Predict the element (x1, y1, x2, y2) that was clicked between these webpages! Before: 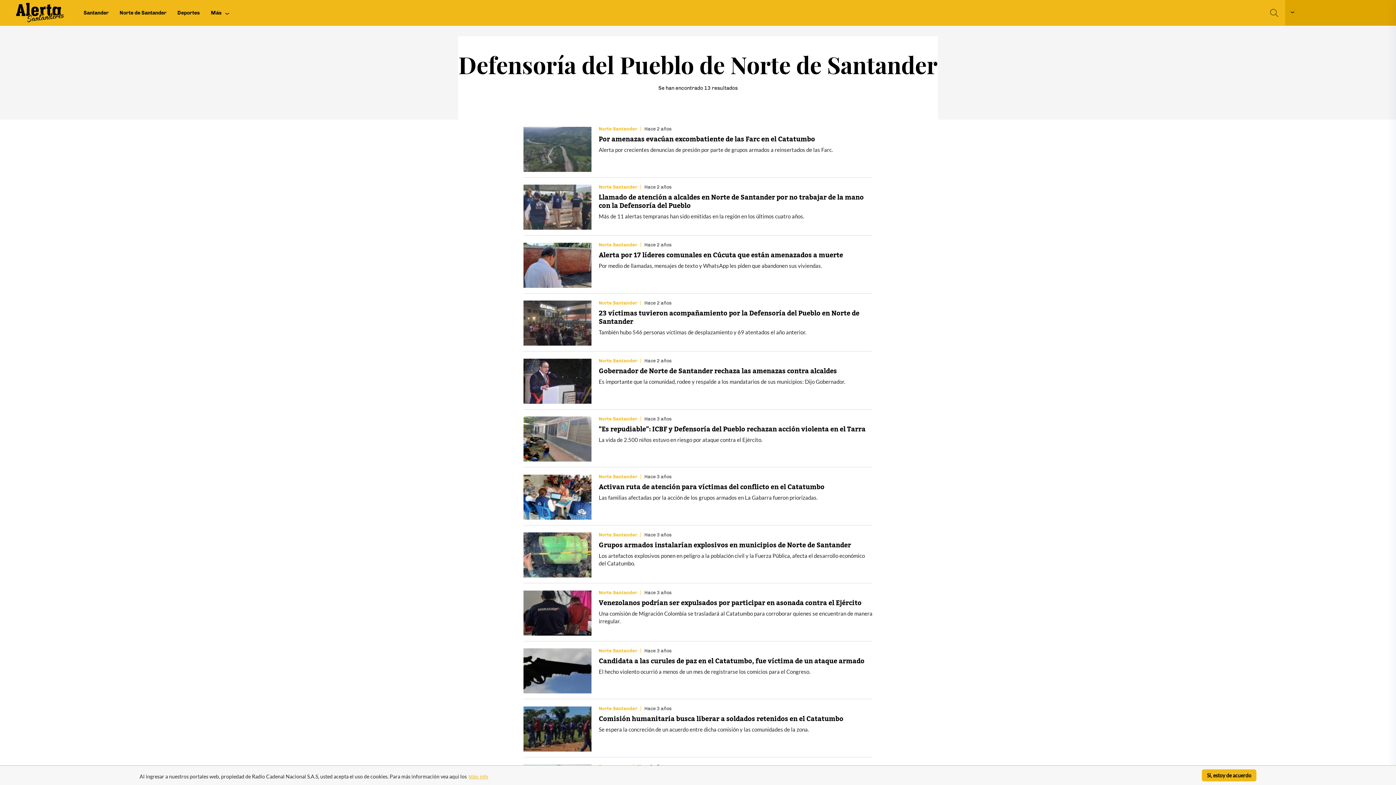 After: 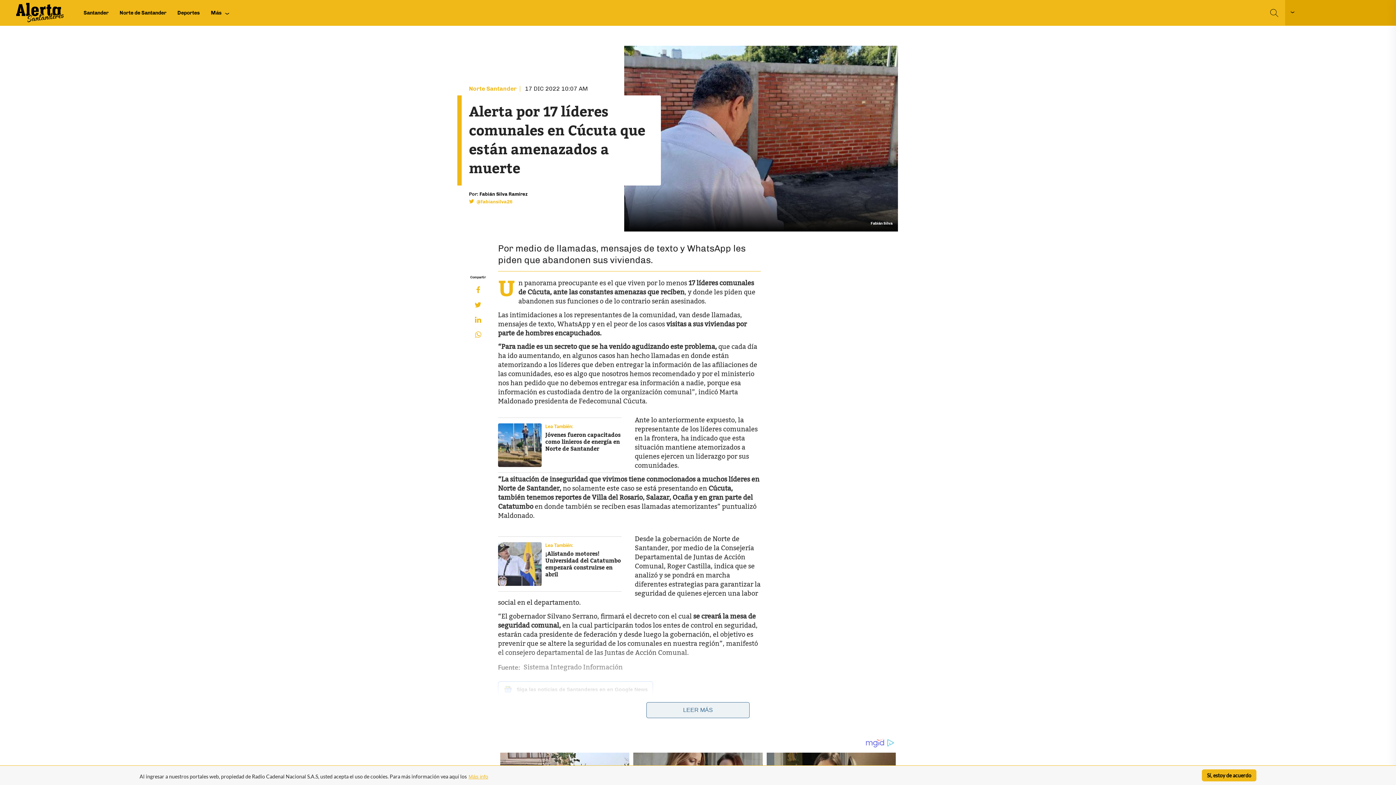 Action: bbox: (523, 242, 591, 287)